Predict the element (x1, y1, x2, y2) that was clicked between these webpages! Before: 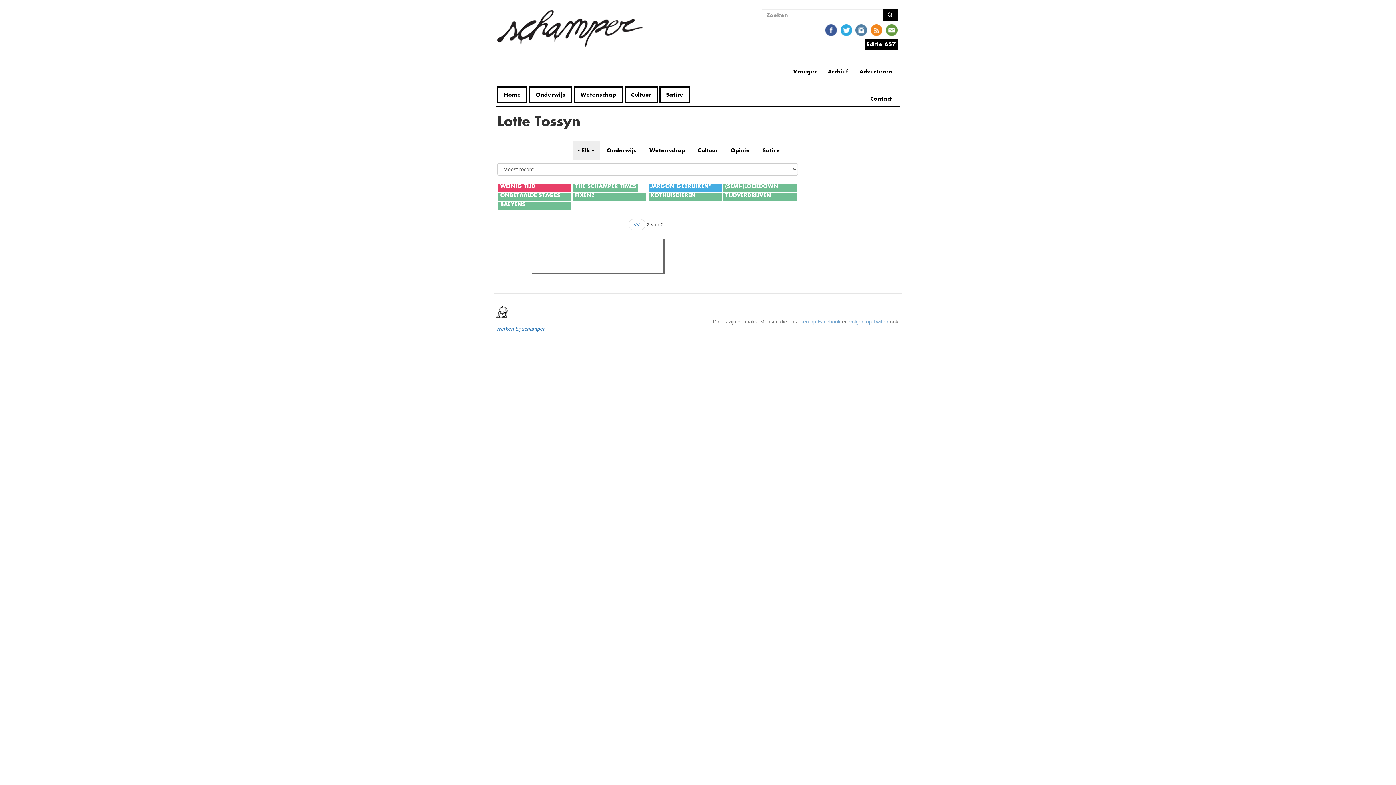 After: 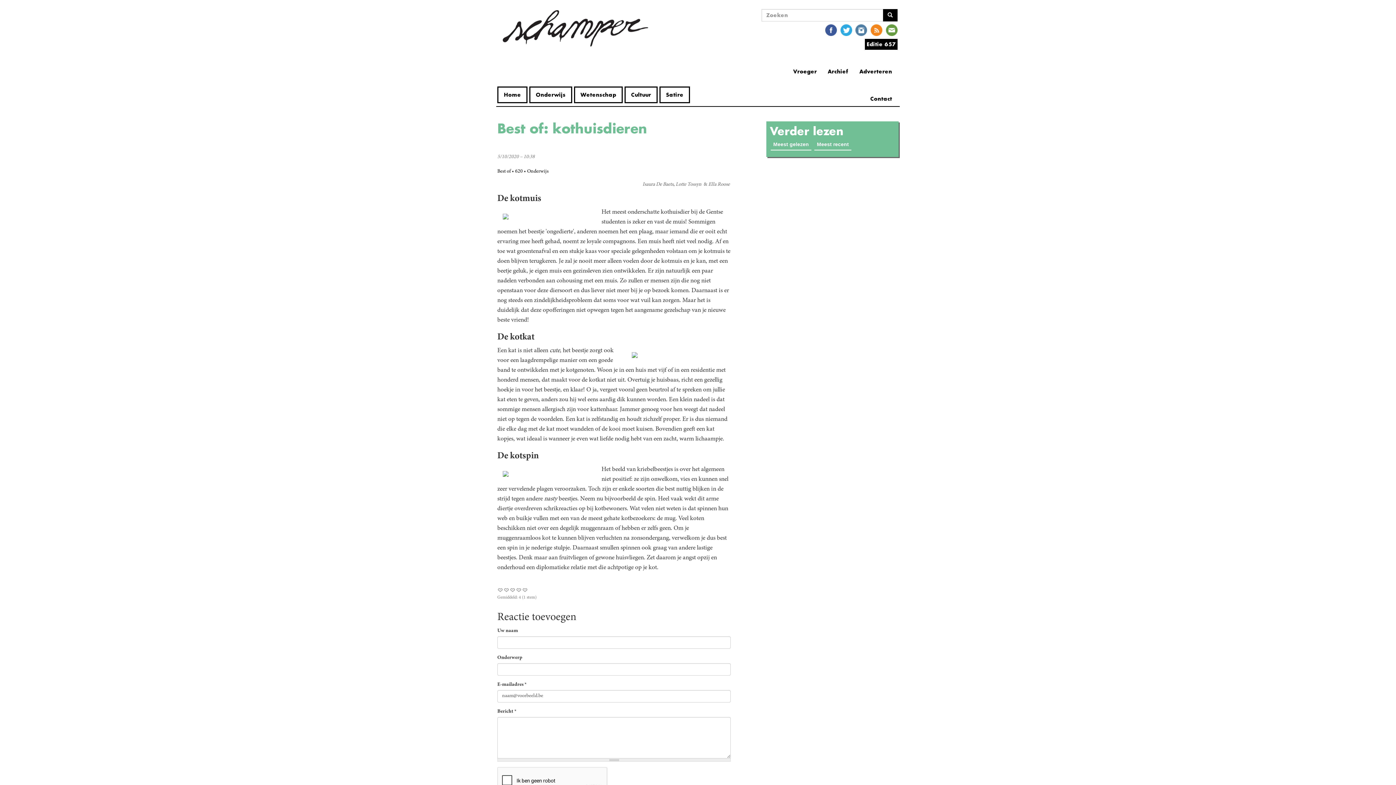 Action: label: BEST OF: KOTHUISDIEREN bbox: (648, 193, 721, 200)